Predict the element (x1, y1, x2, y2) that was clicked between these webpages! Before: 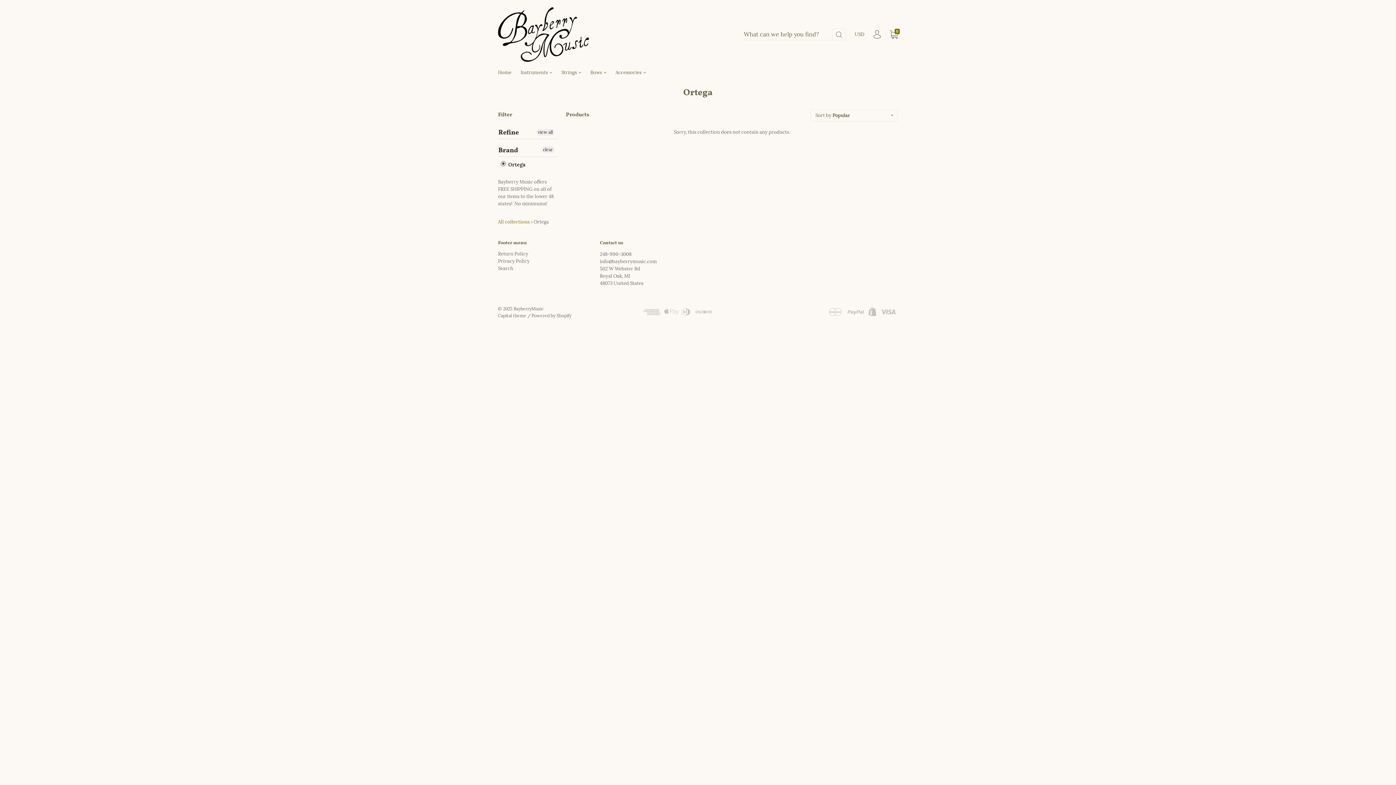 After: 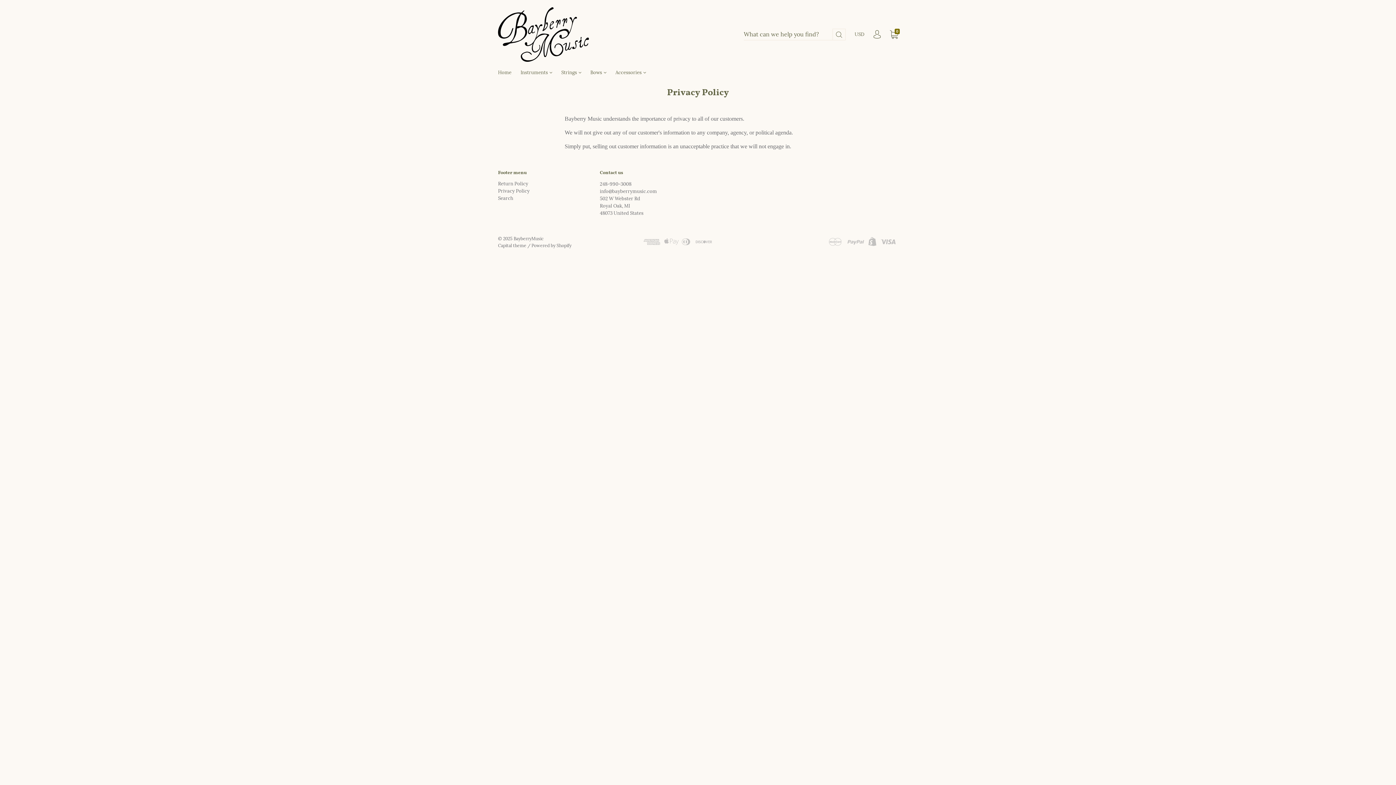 Action: label: Privacy Policy bbox: (498, 258, 529, 264)